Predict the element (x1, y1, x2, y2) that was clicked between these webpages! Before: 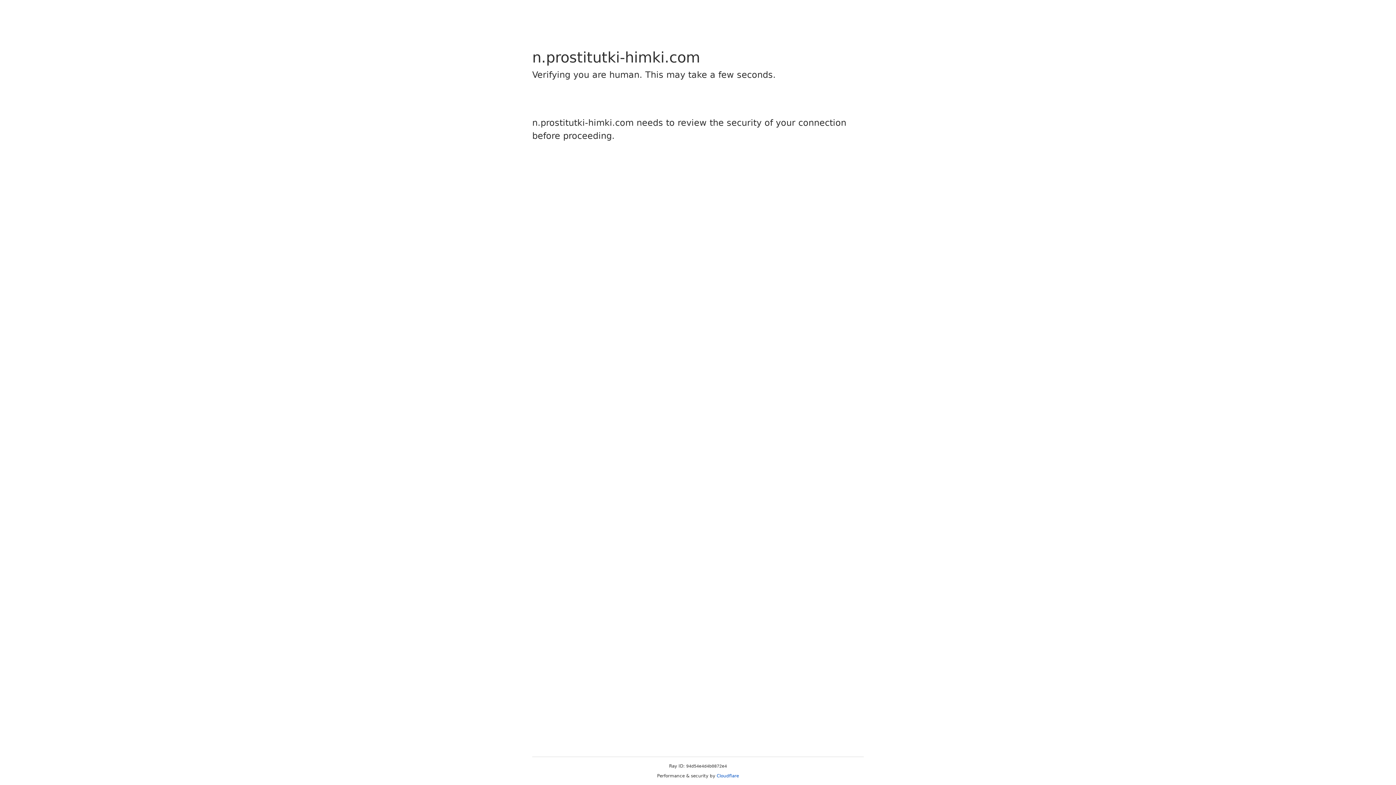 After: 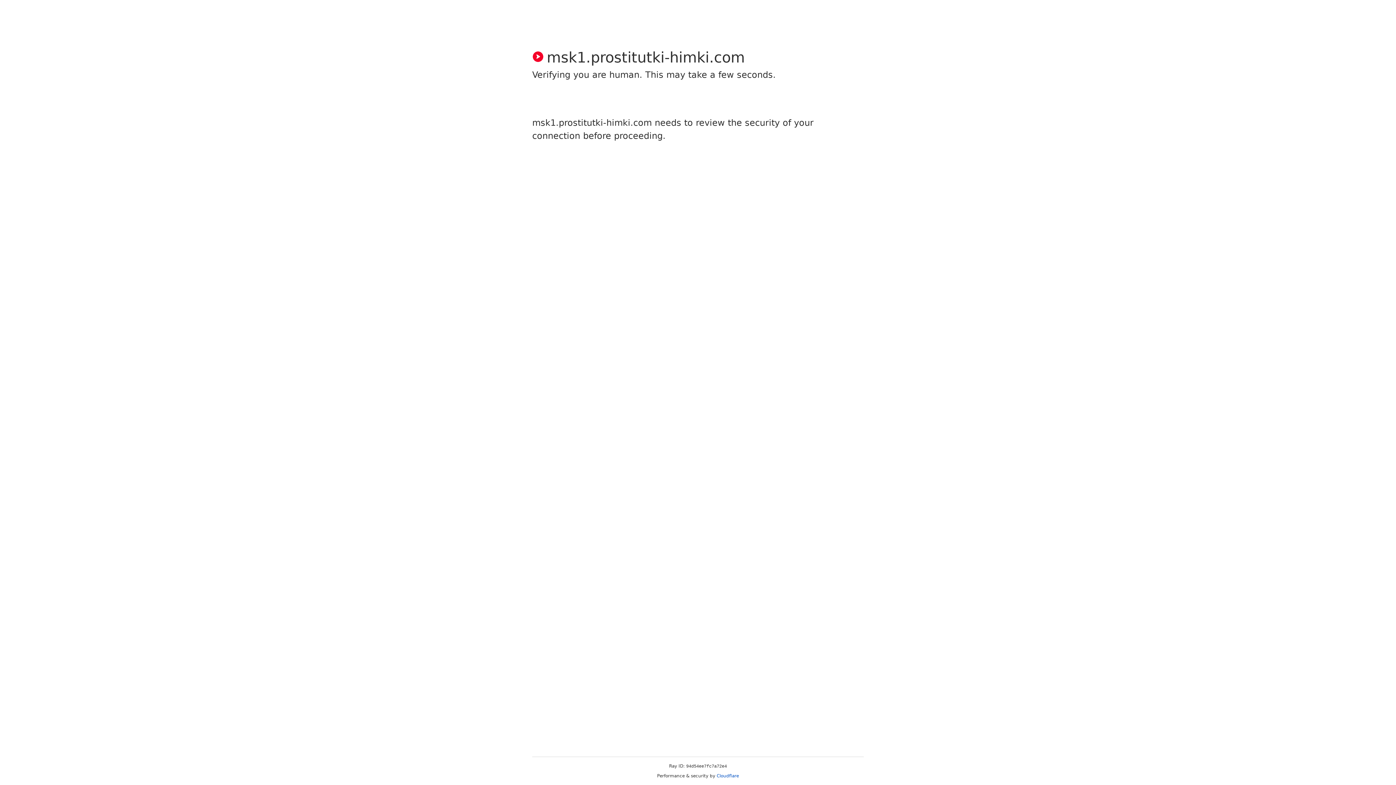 Action: label: Cloudflare bbox: (716, 773, 739, 778)